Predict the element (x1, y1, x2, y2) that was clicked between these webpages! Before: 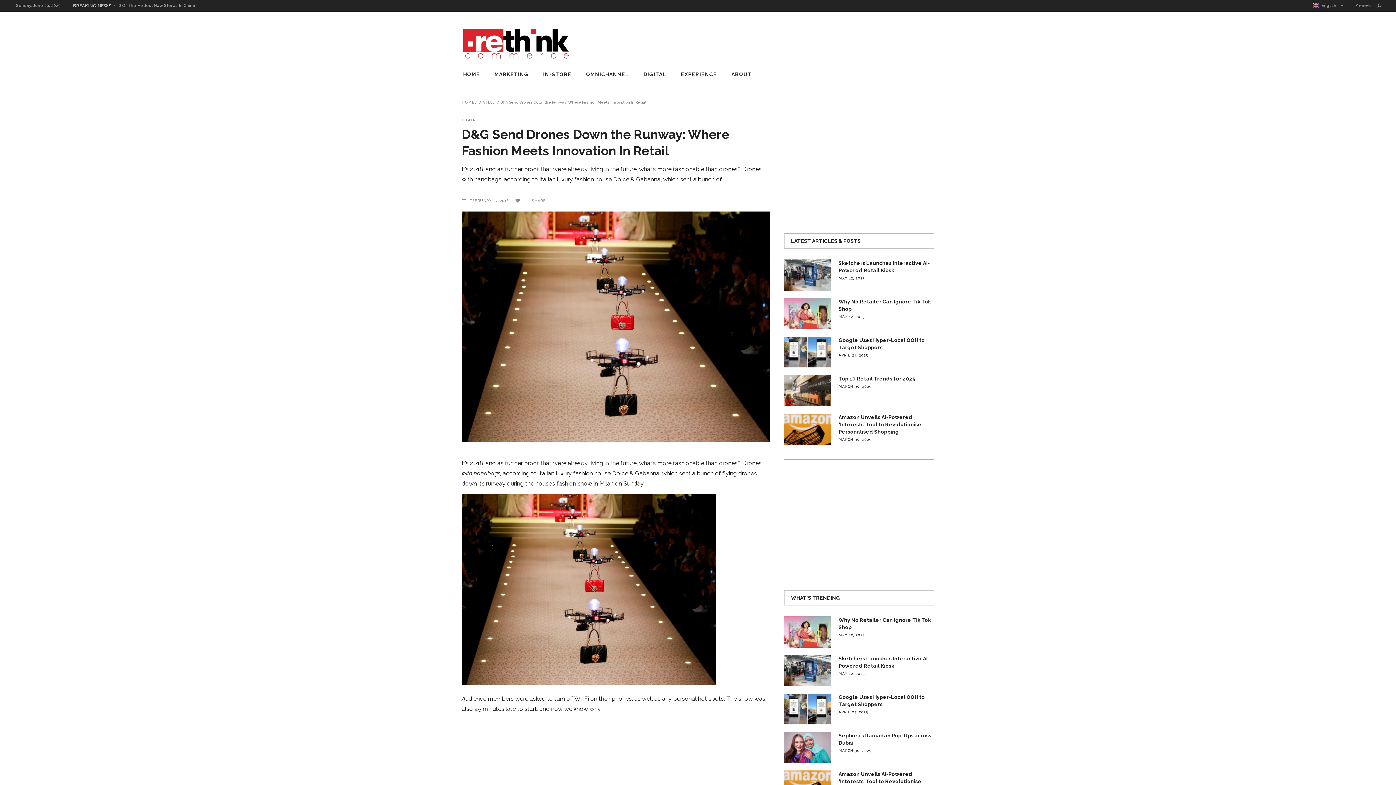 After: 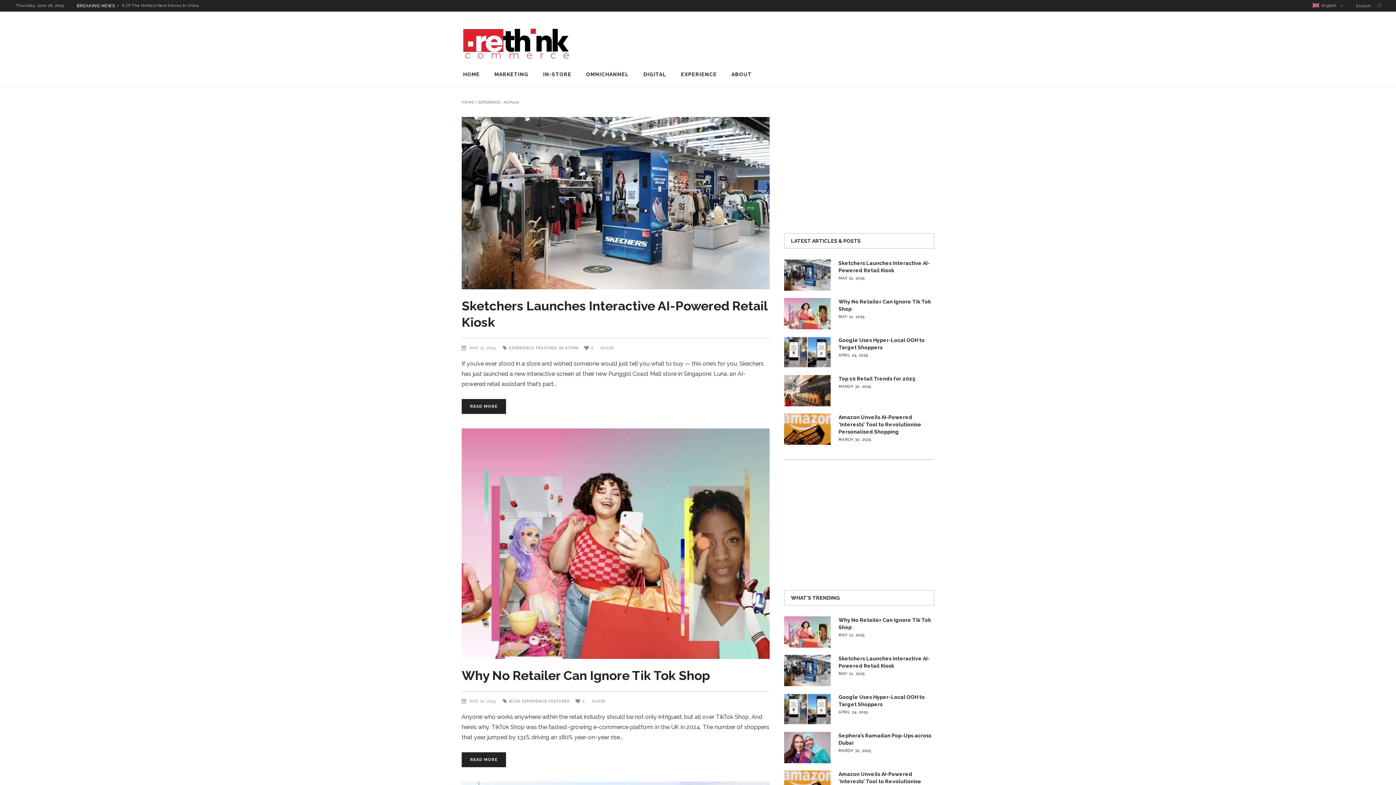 Action: label: EXPERIENCE bbox: (673, 62, 724, 85)